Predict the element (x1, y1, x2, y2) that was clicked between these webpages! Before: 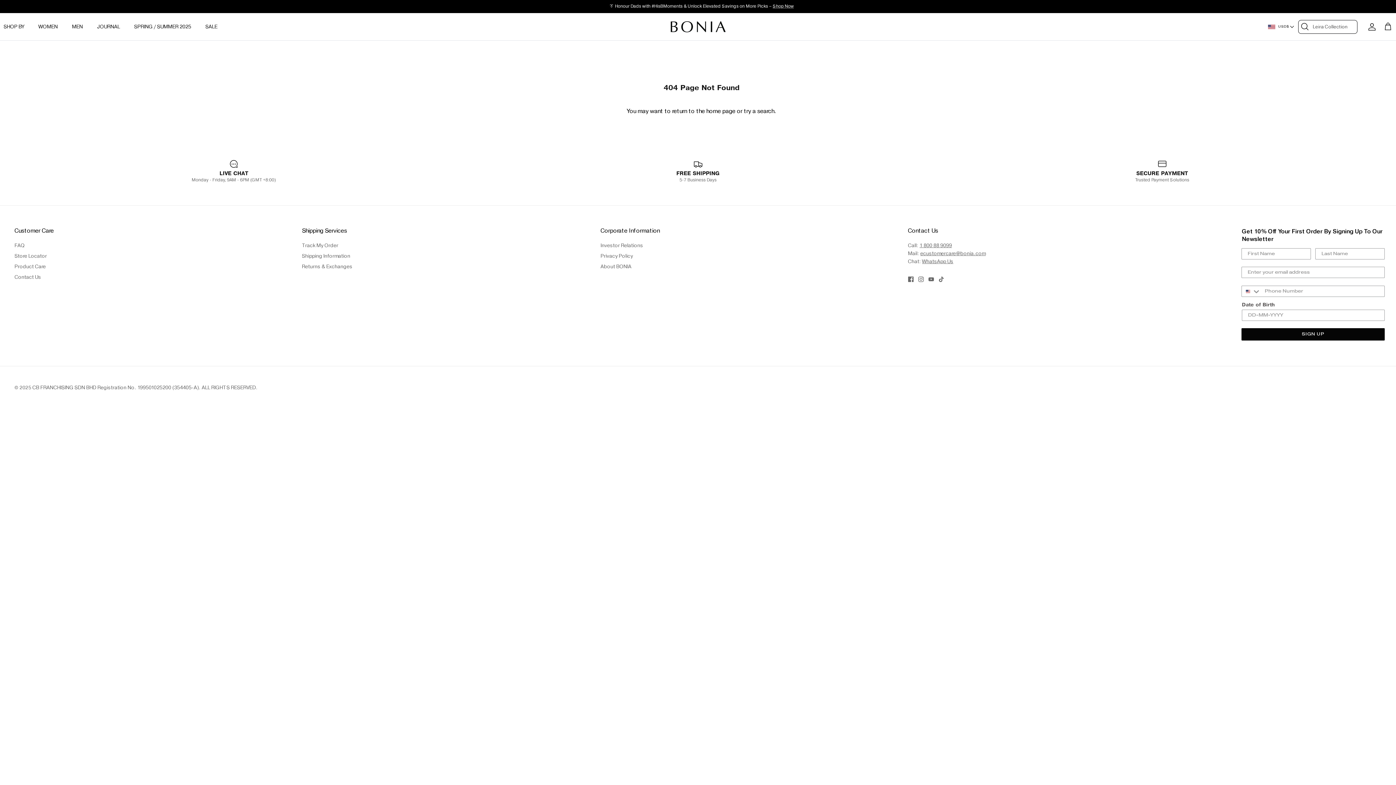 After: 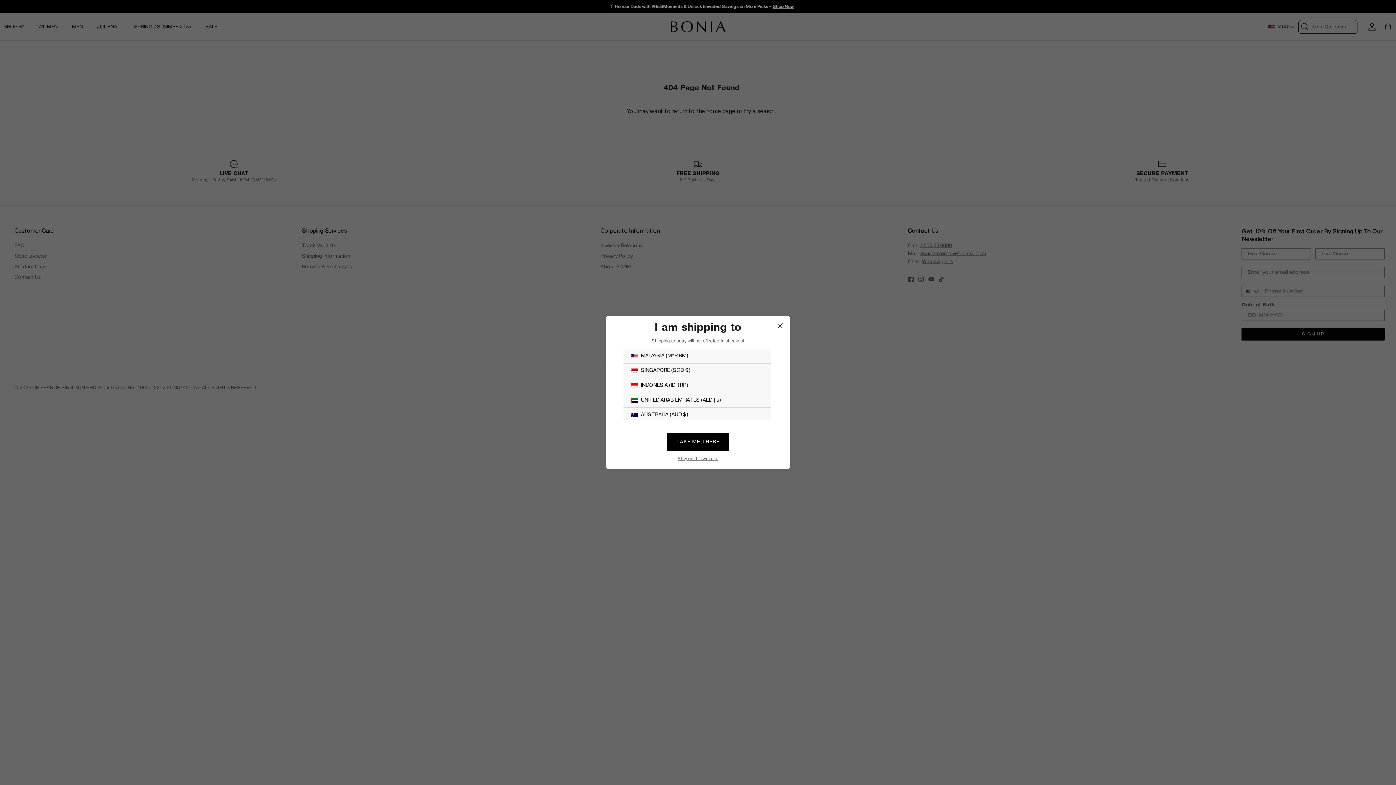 Action: bbox: (1262, 19, 1298, 33) label: USD$